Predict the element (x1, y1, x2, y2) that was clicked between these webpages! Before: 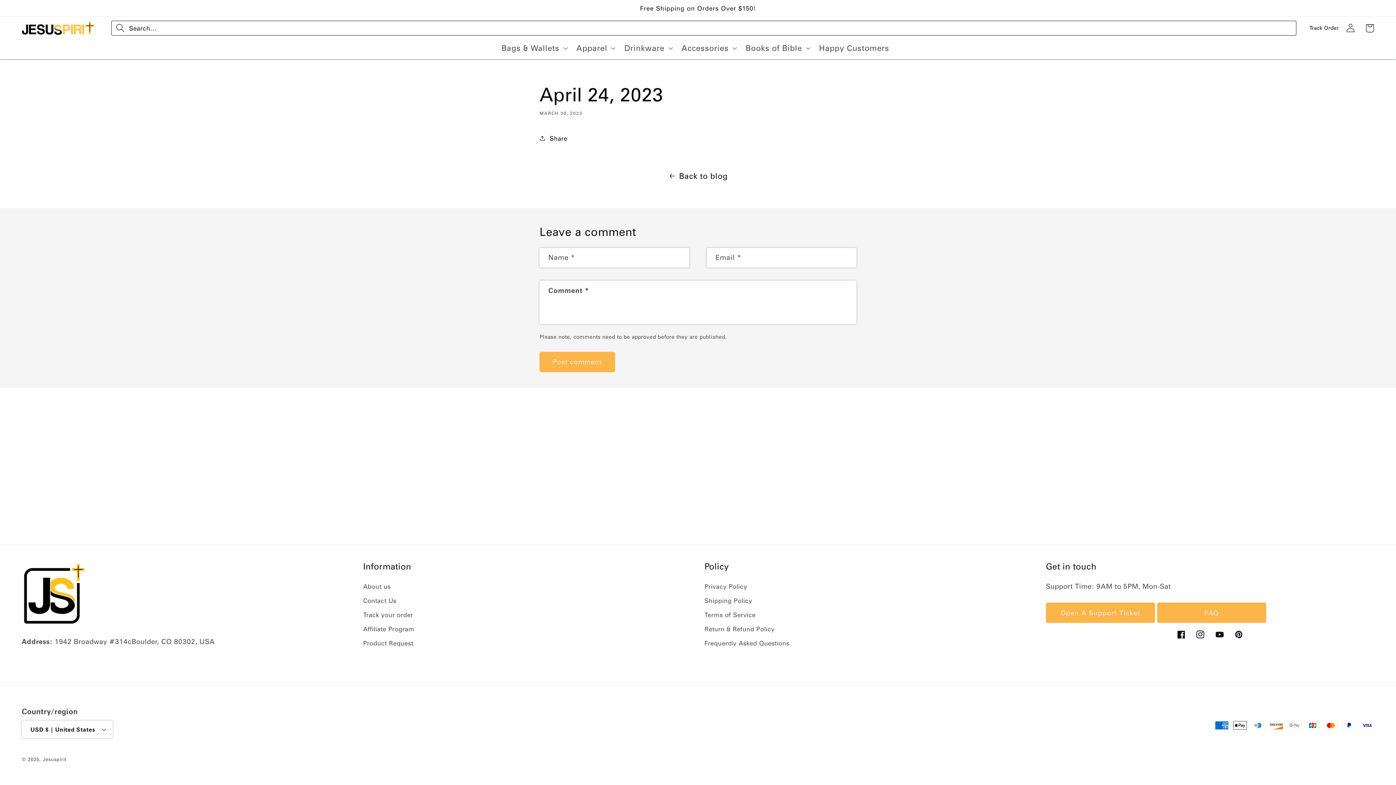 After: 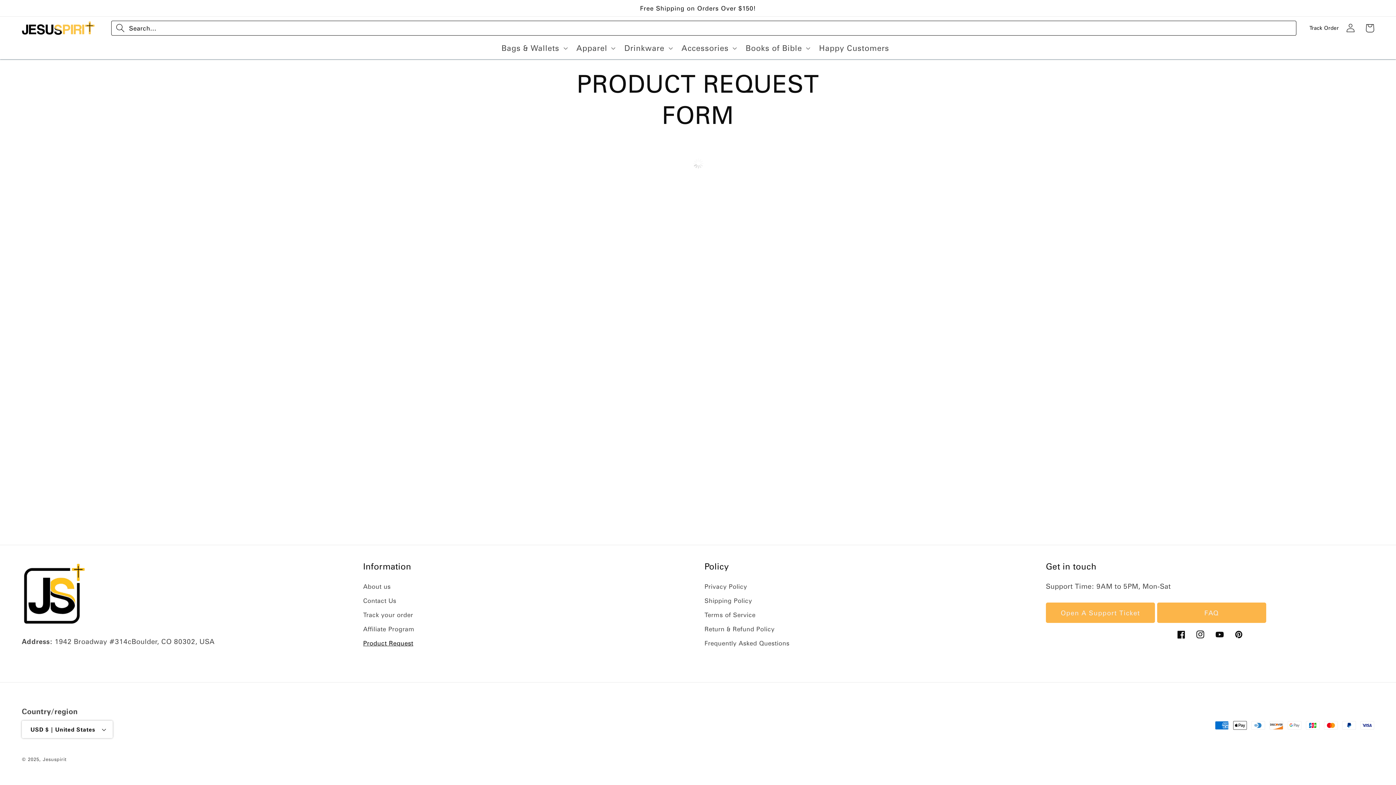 Action: bbox: (363, 636, 413, 650) label: Product Request